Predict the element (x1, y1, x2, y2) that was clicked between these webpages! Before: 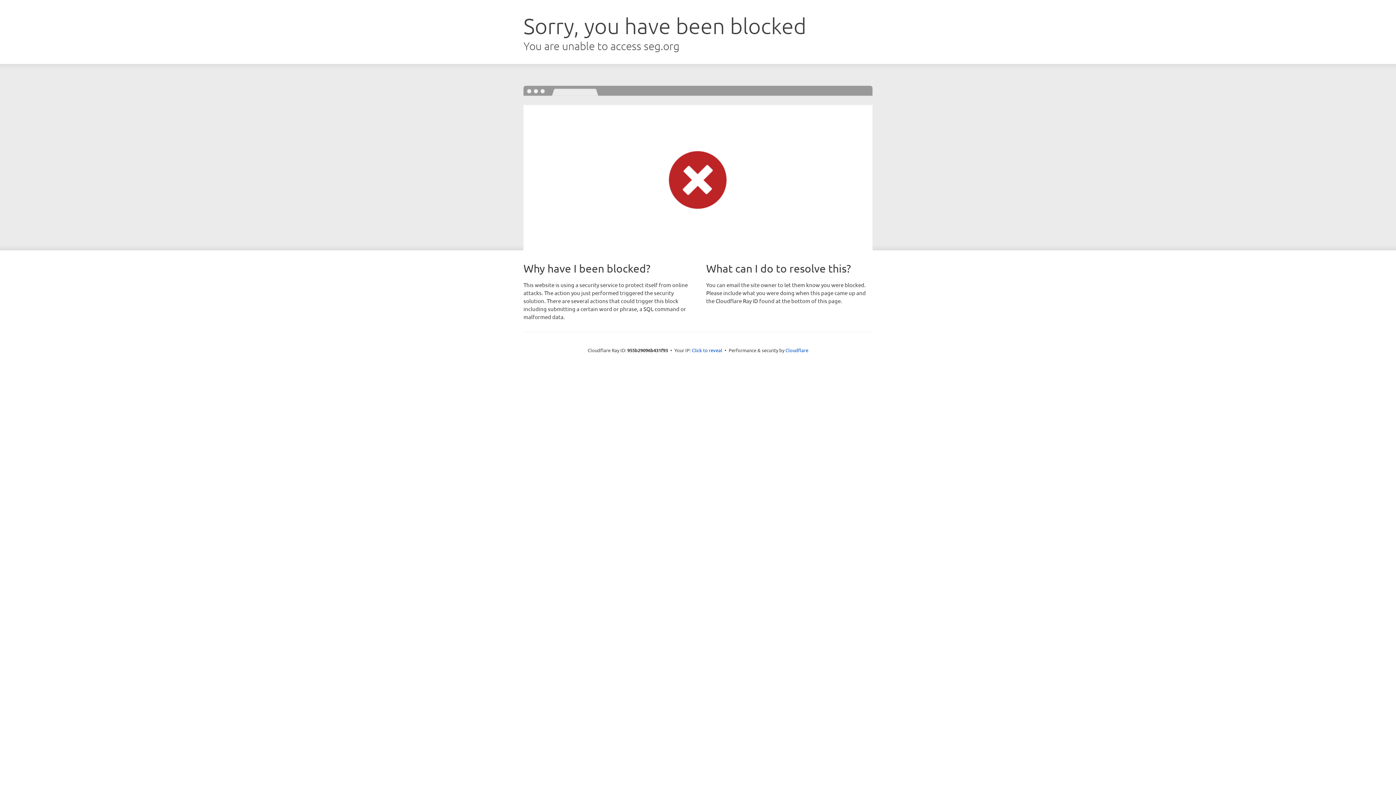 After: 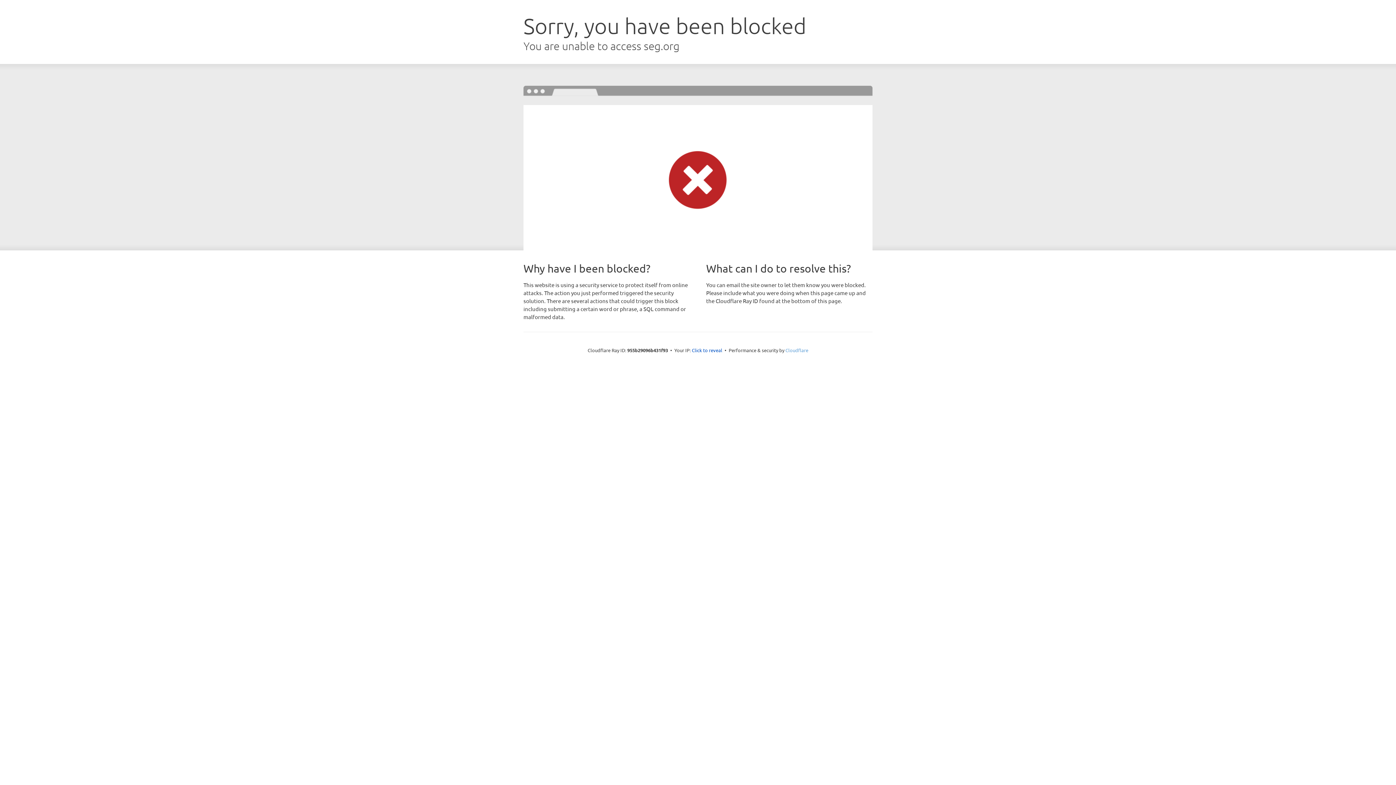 Action: label: Cloudflare bbox: (785, 347, 808, 353)